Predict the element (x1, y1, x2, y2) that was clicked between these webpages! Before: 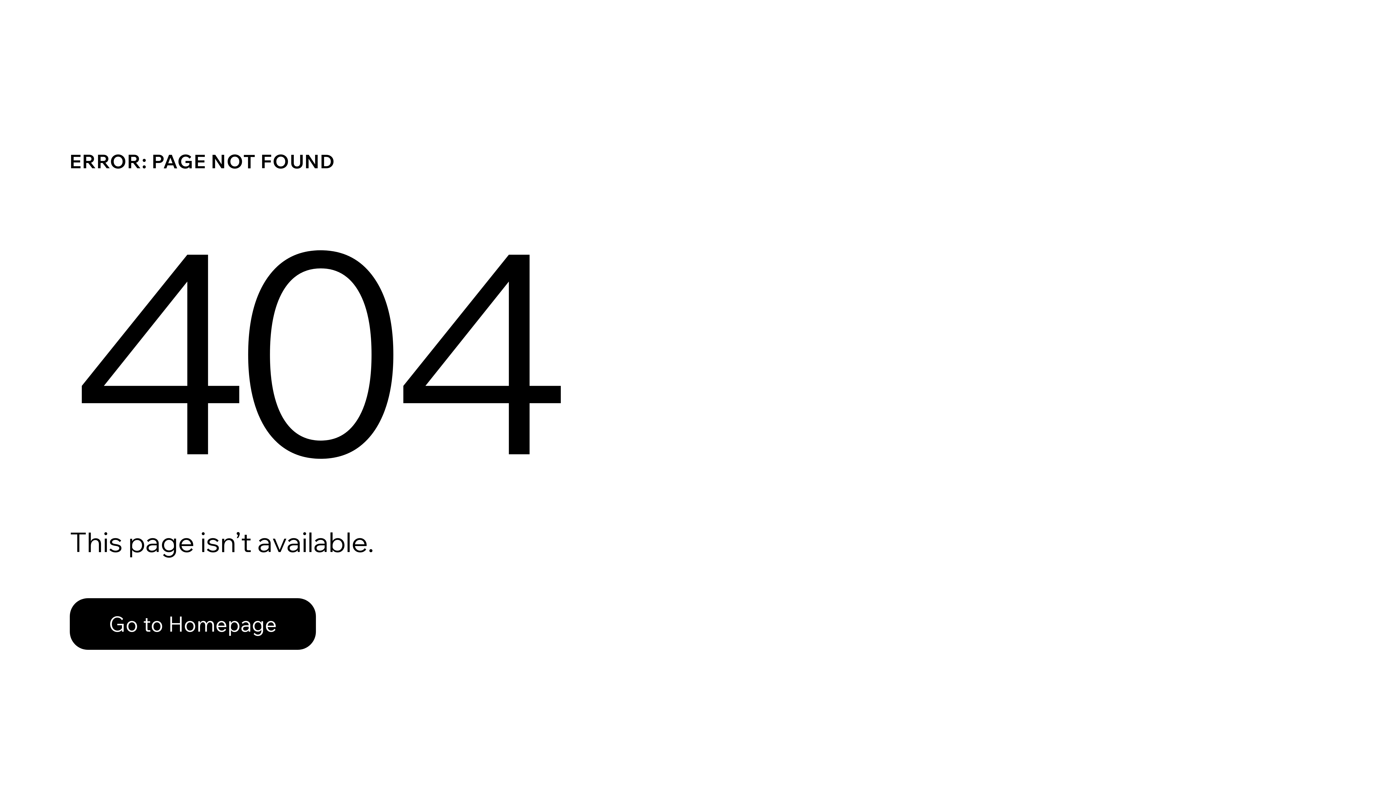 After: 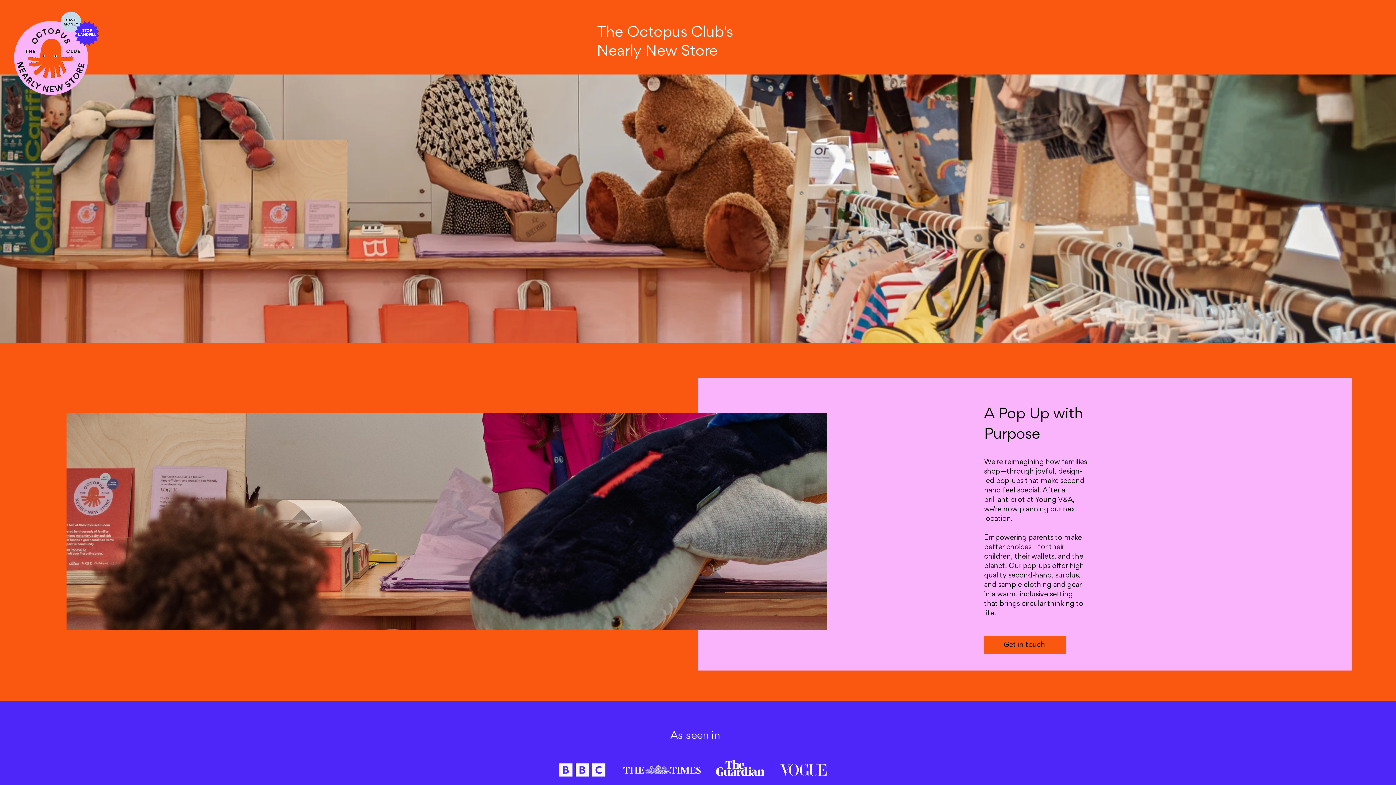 Action: bbox: (69, 582, 768, 659) label: Go to Homepage